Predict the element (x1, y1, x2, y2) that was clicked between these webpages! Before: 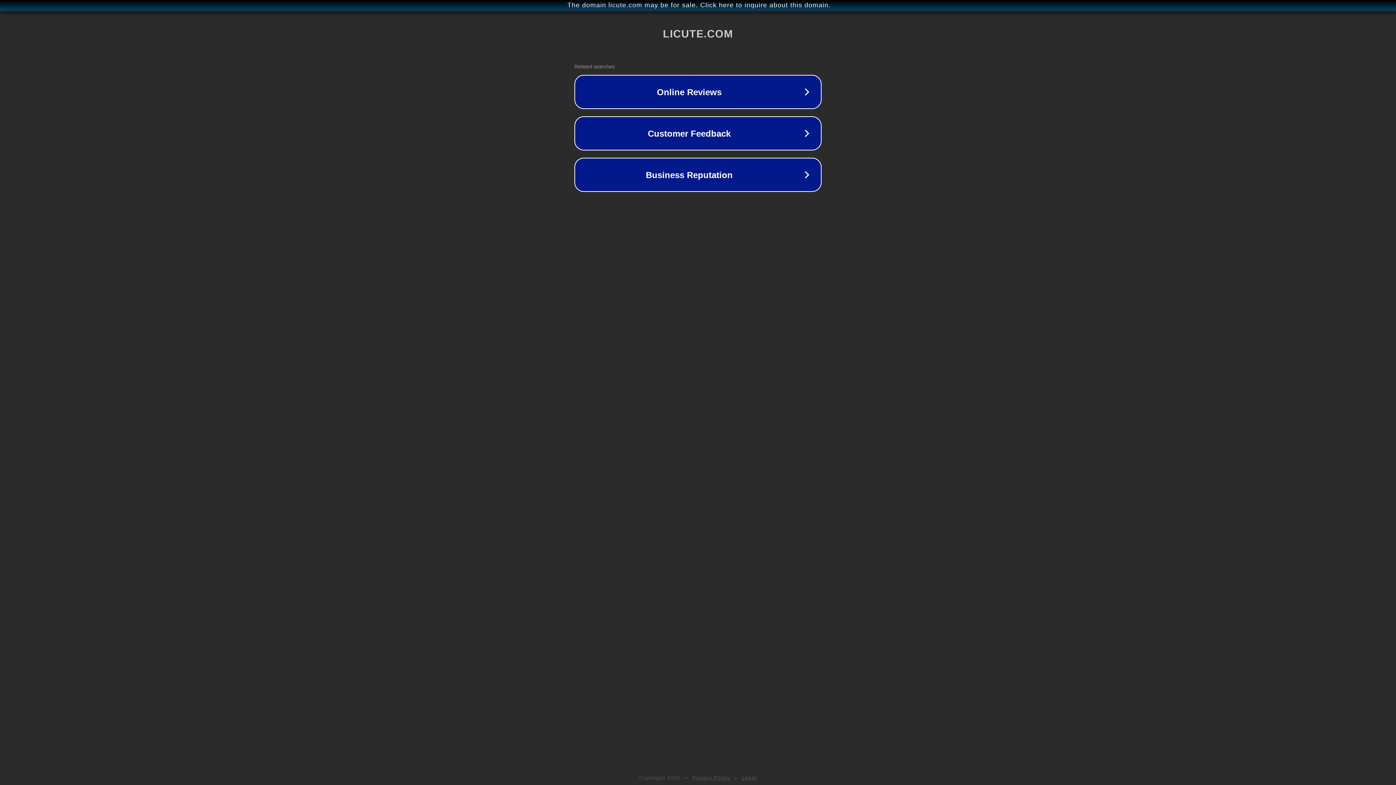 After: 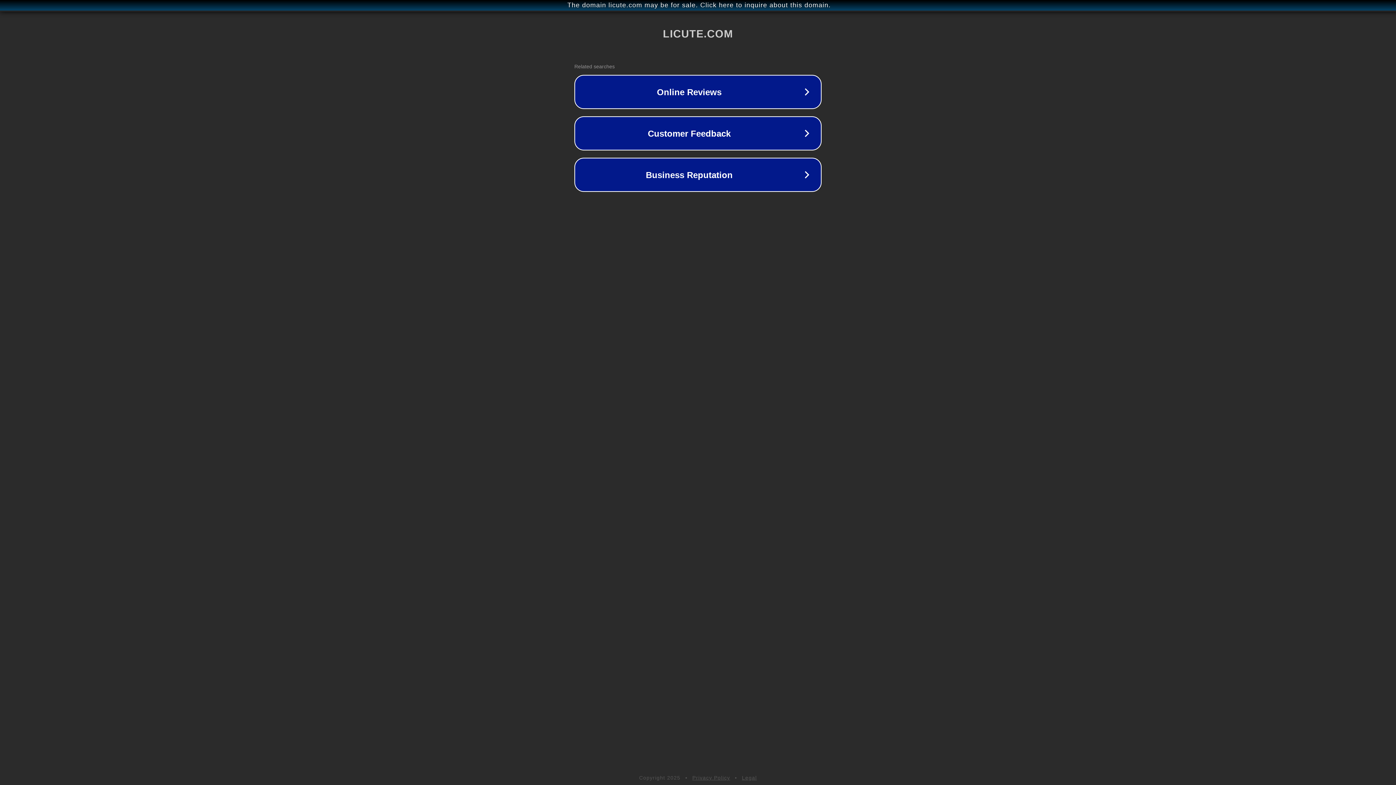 Action: bbox: (692, 775, 730, 781) label: Privacy Policy